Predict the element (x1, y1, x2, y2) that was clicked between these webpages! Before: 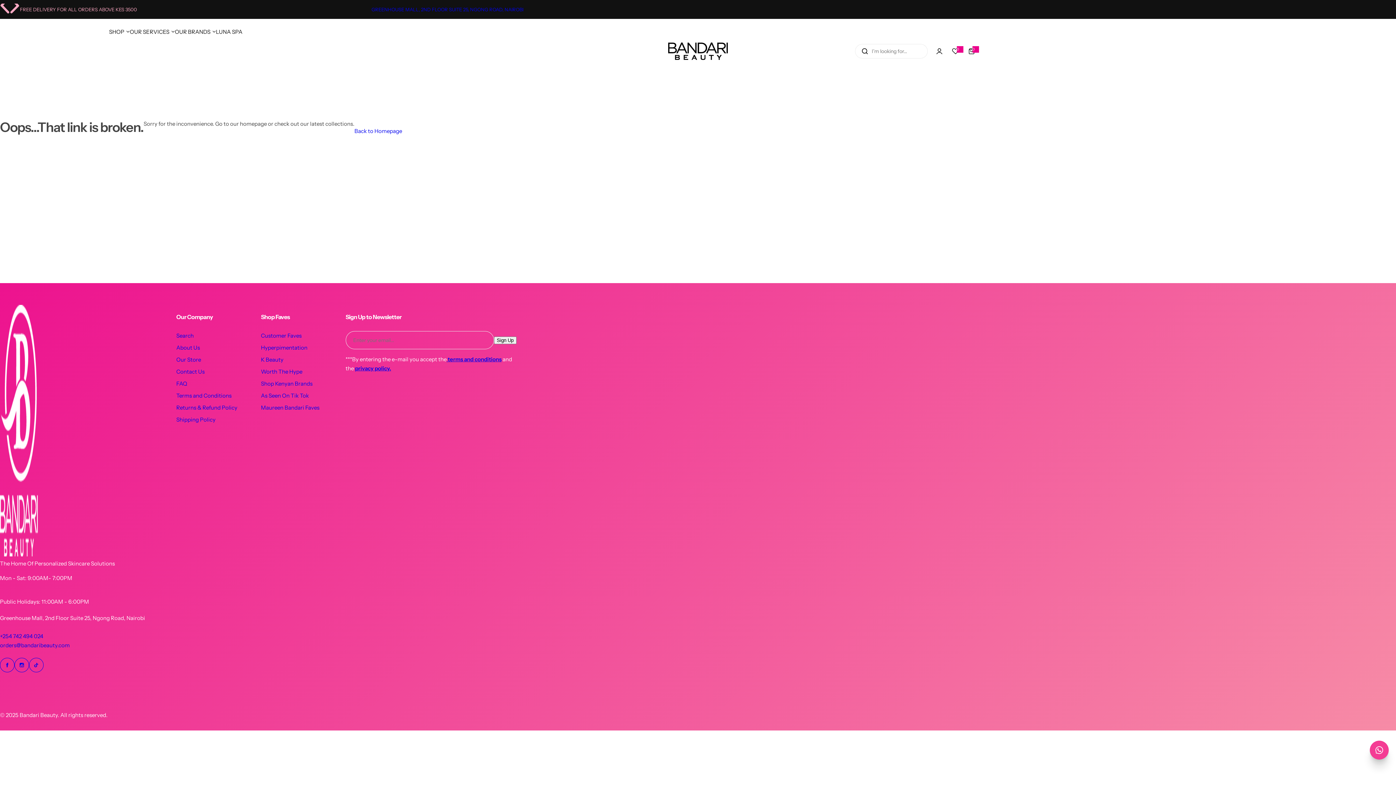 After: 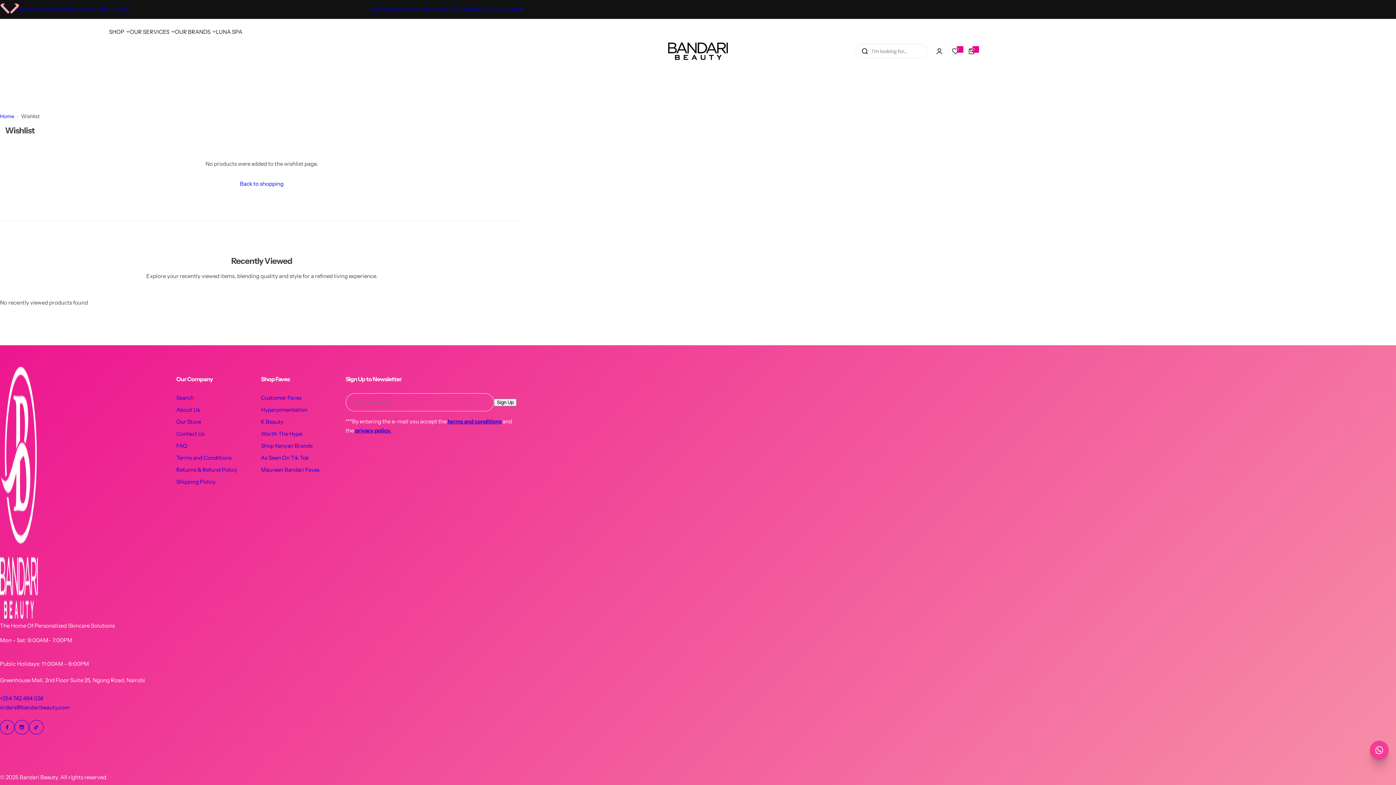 Action: bbox: (947, 43, 963, 59) label: 0